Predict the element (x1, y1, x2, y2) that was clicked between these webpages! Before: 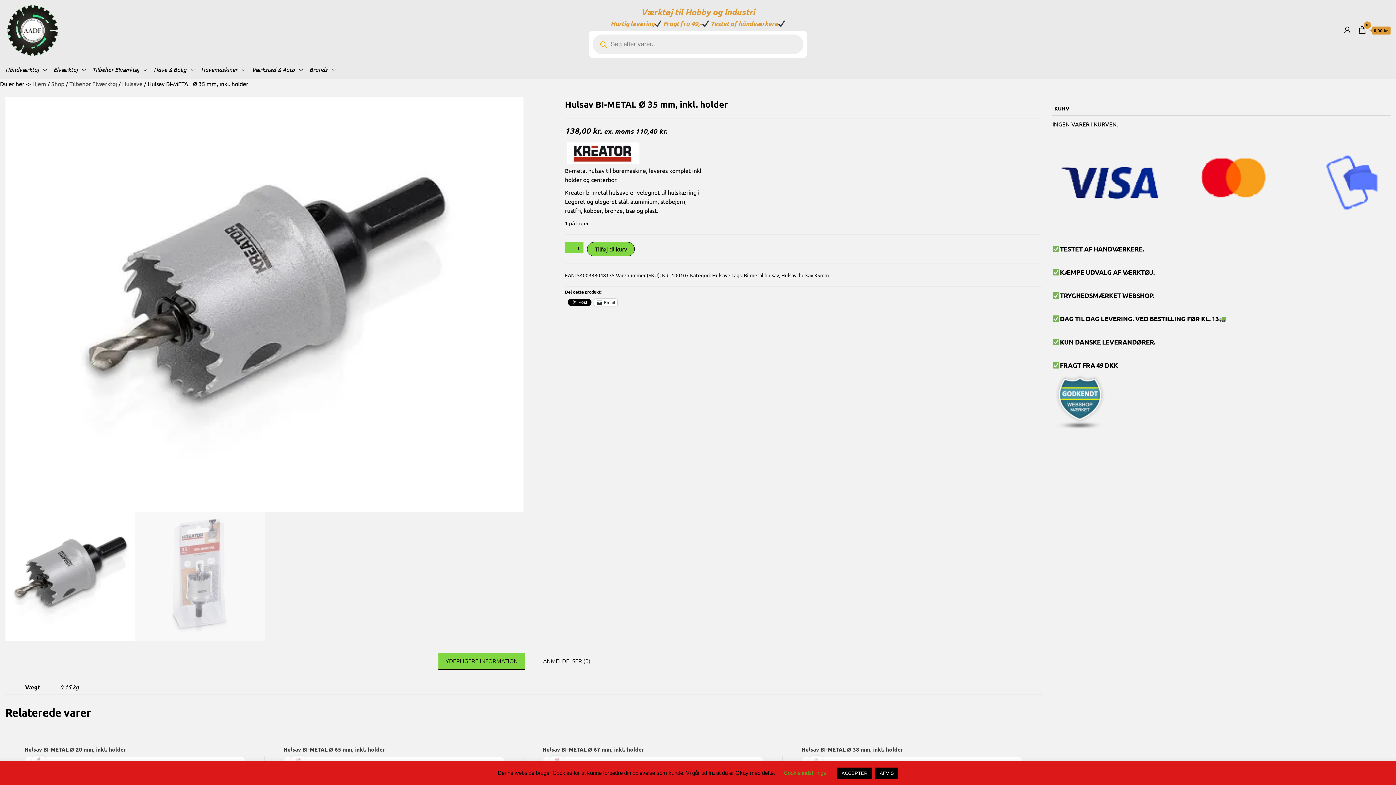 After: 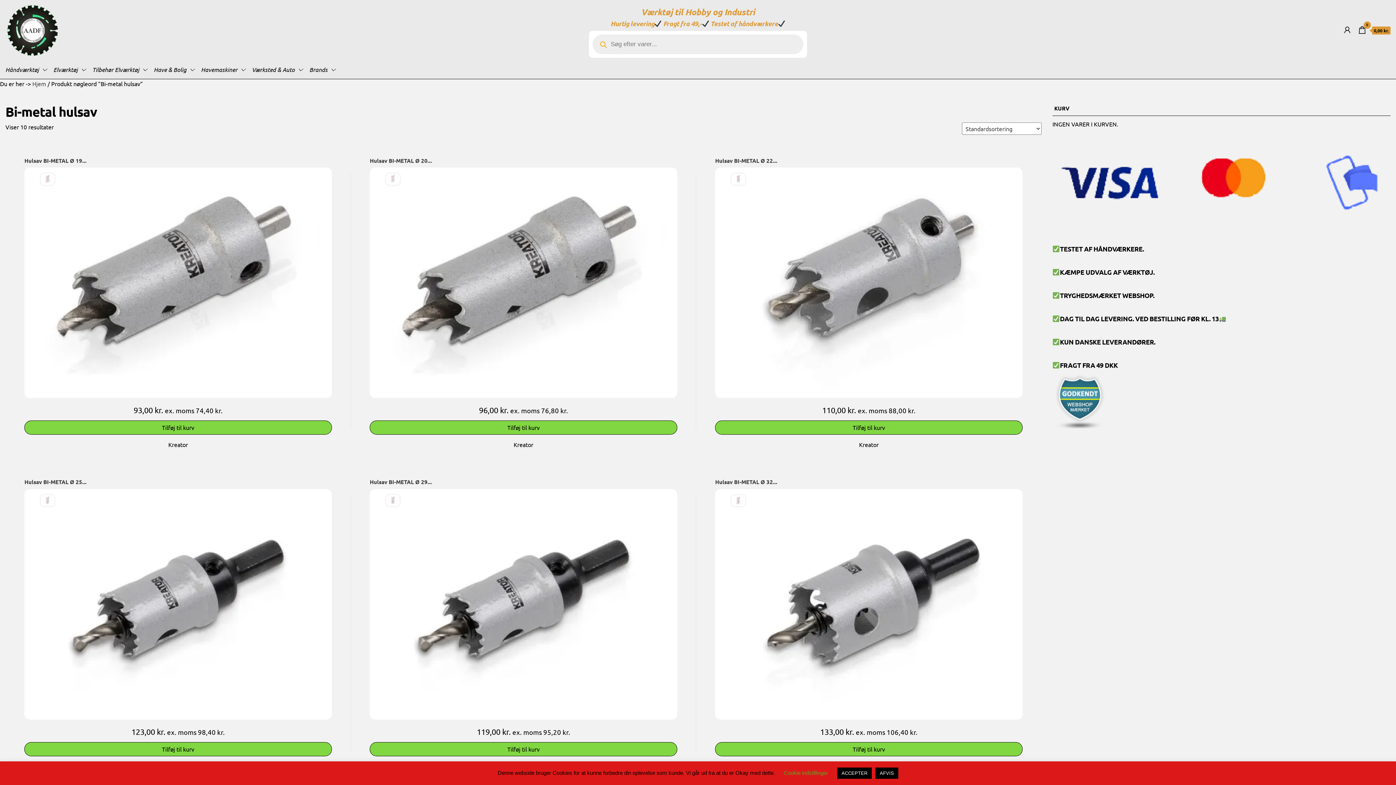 Action: bbox: (744, 272, 779, 278) label: Bi-metal hulsav